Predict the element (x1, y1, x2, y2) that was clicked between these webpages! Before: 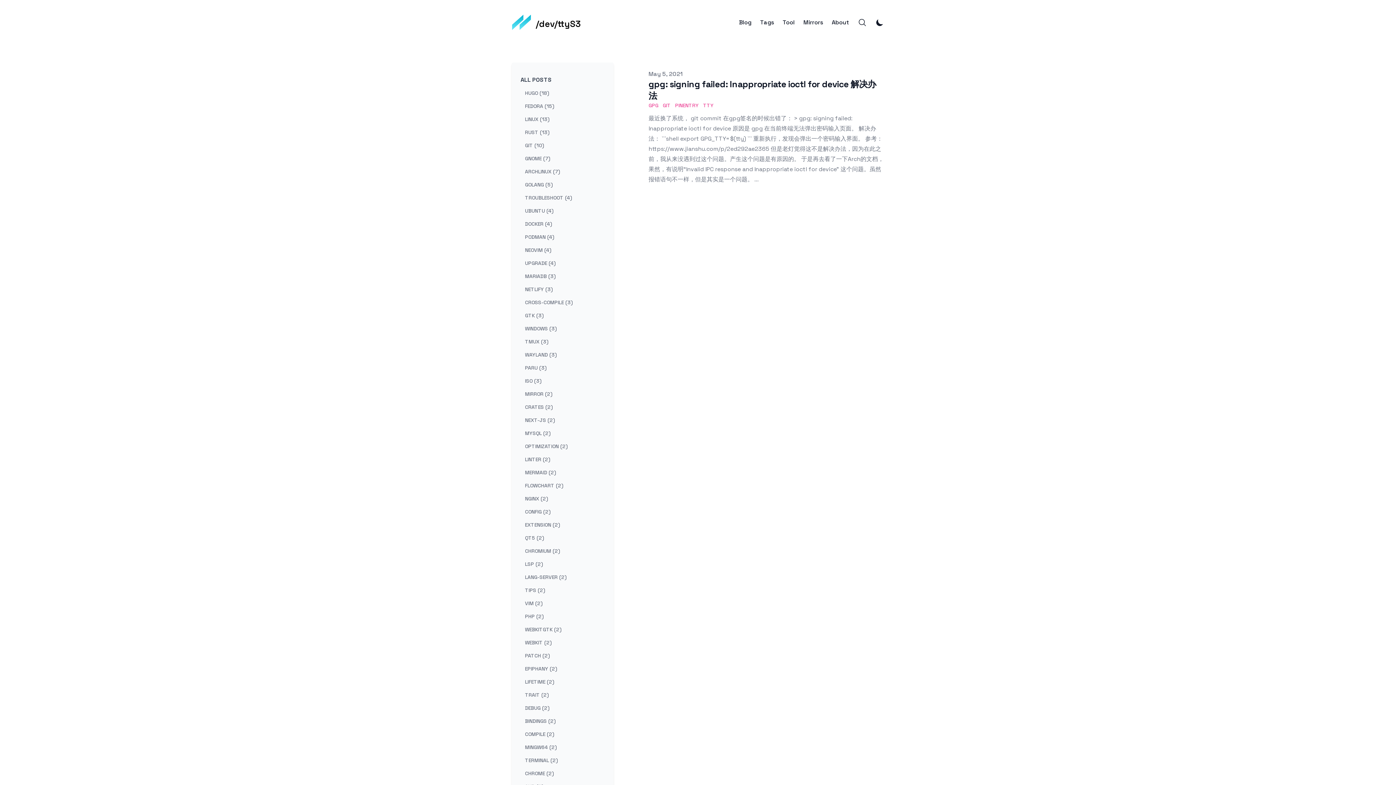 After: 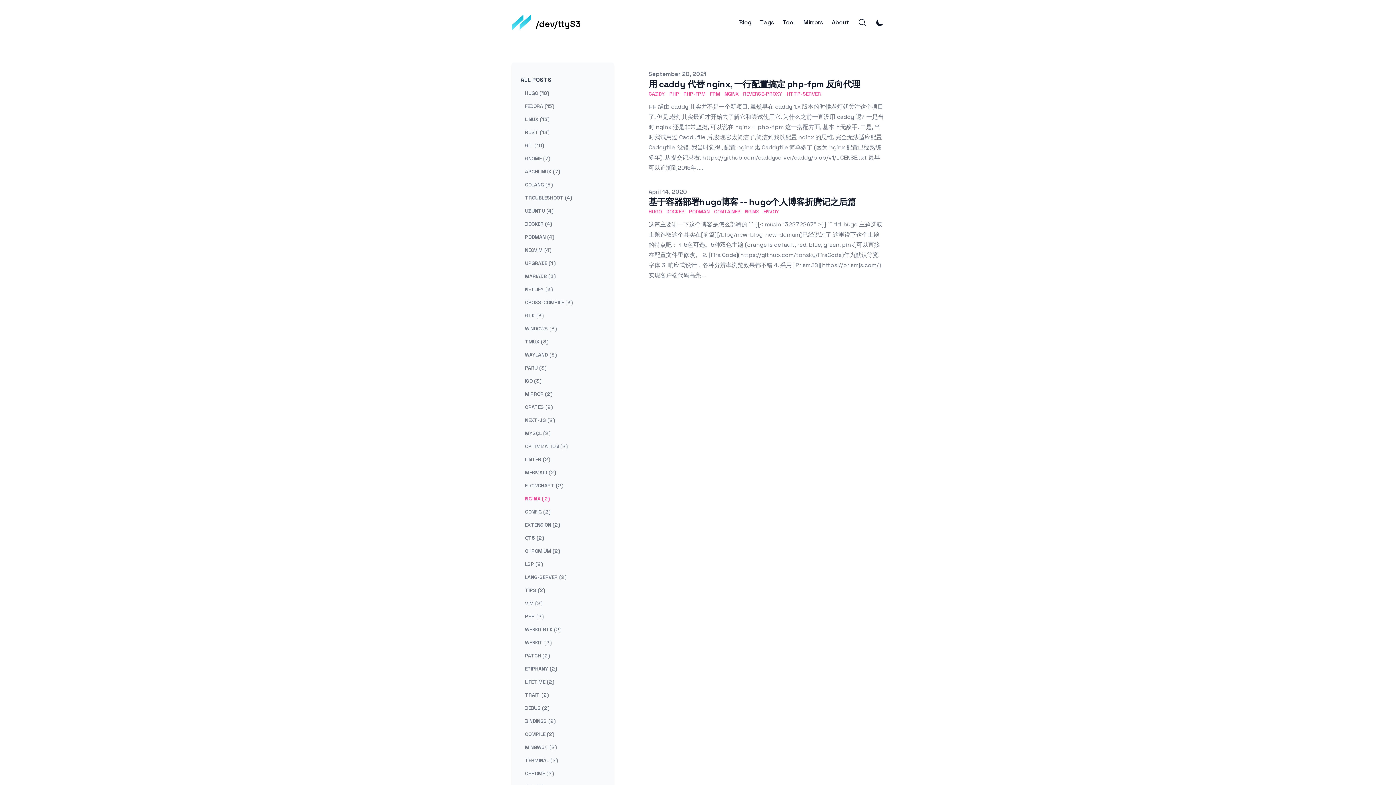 Action: label: View posts tagged nginx bbox: (520, 492, 552, 504)